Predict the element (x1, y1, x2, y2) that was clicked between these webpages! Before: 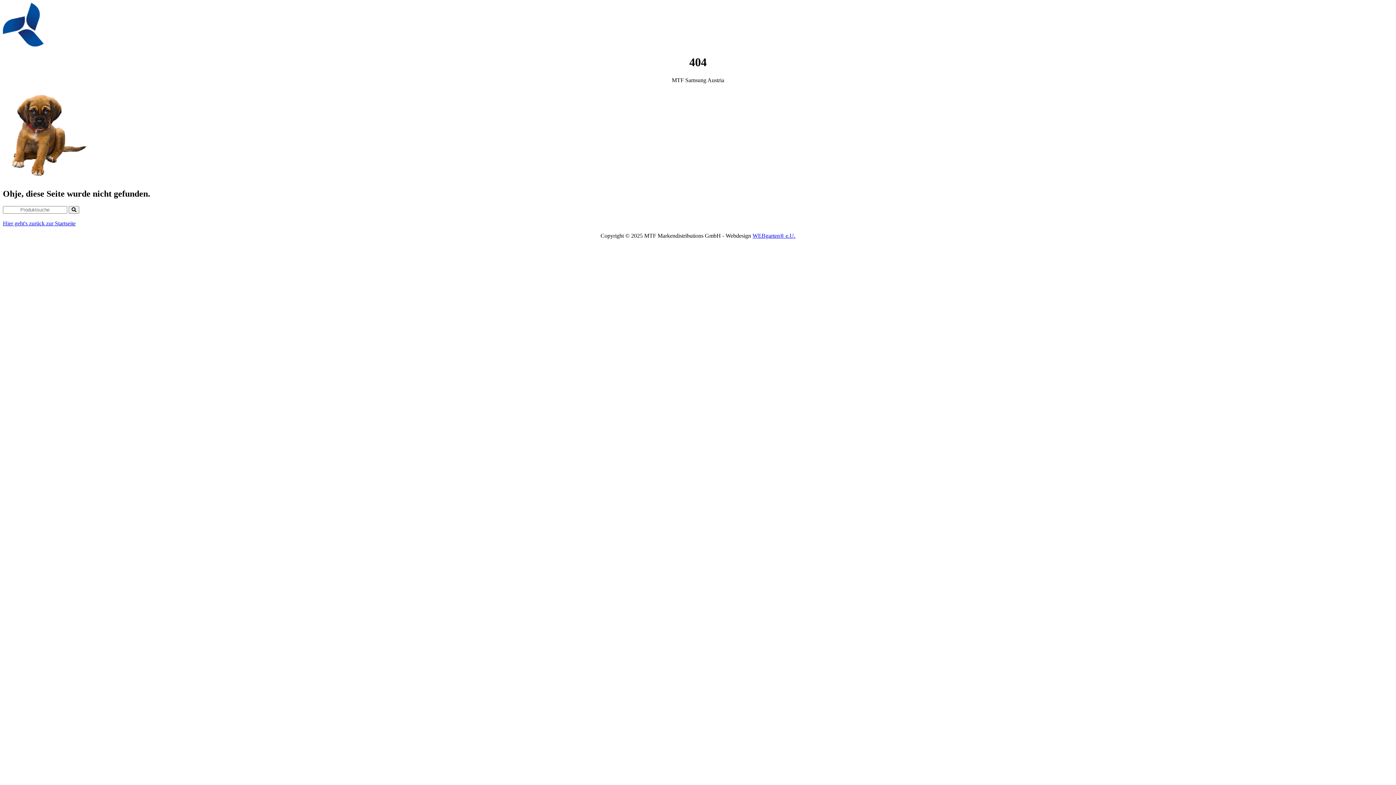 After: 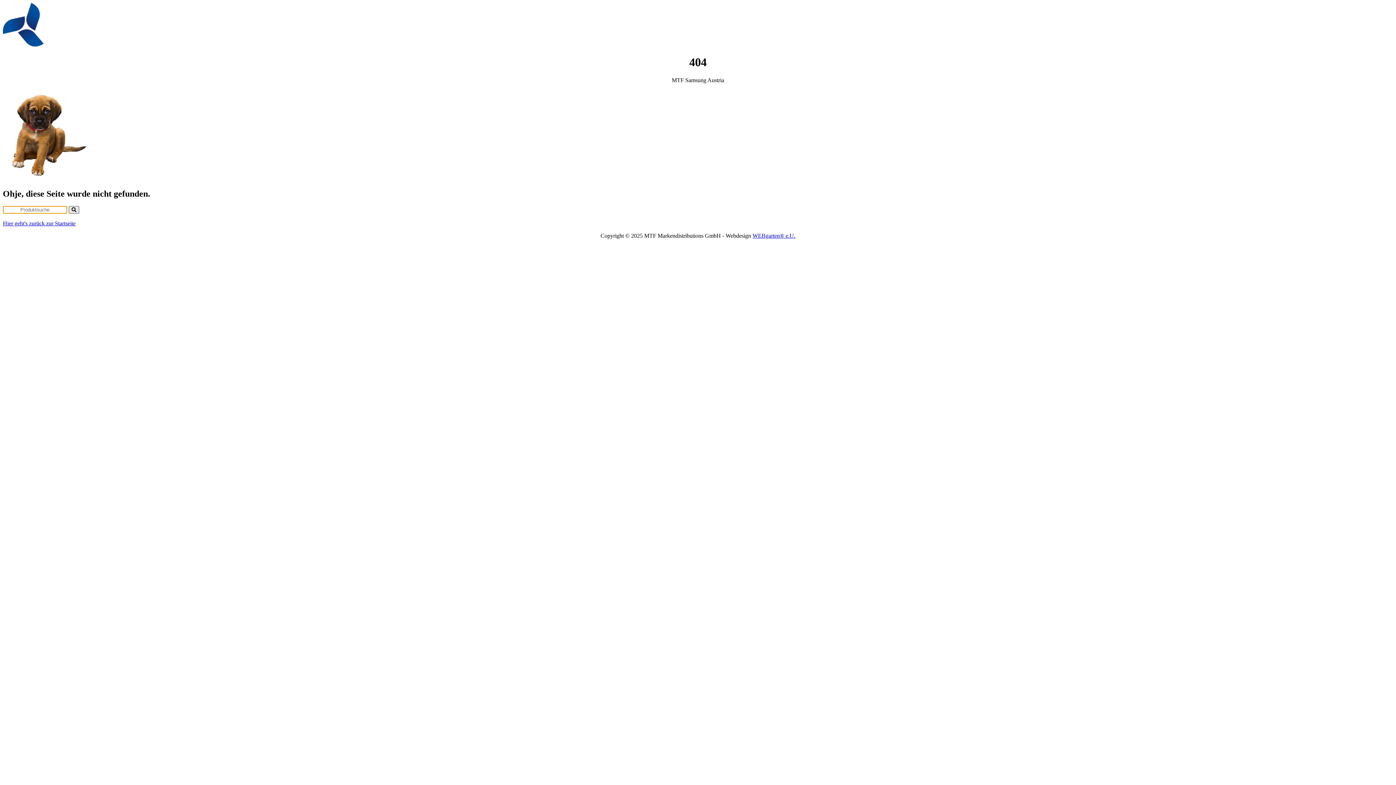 Action: bbox: (68, 206, 79, 213)